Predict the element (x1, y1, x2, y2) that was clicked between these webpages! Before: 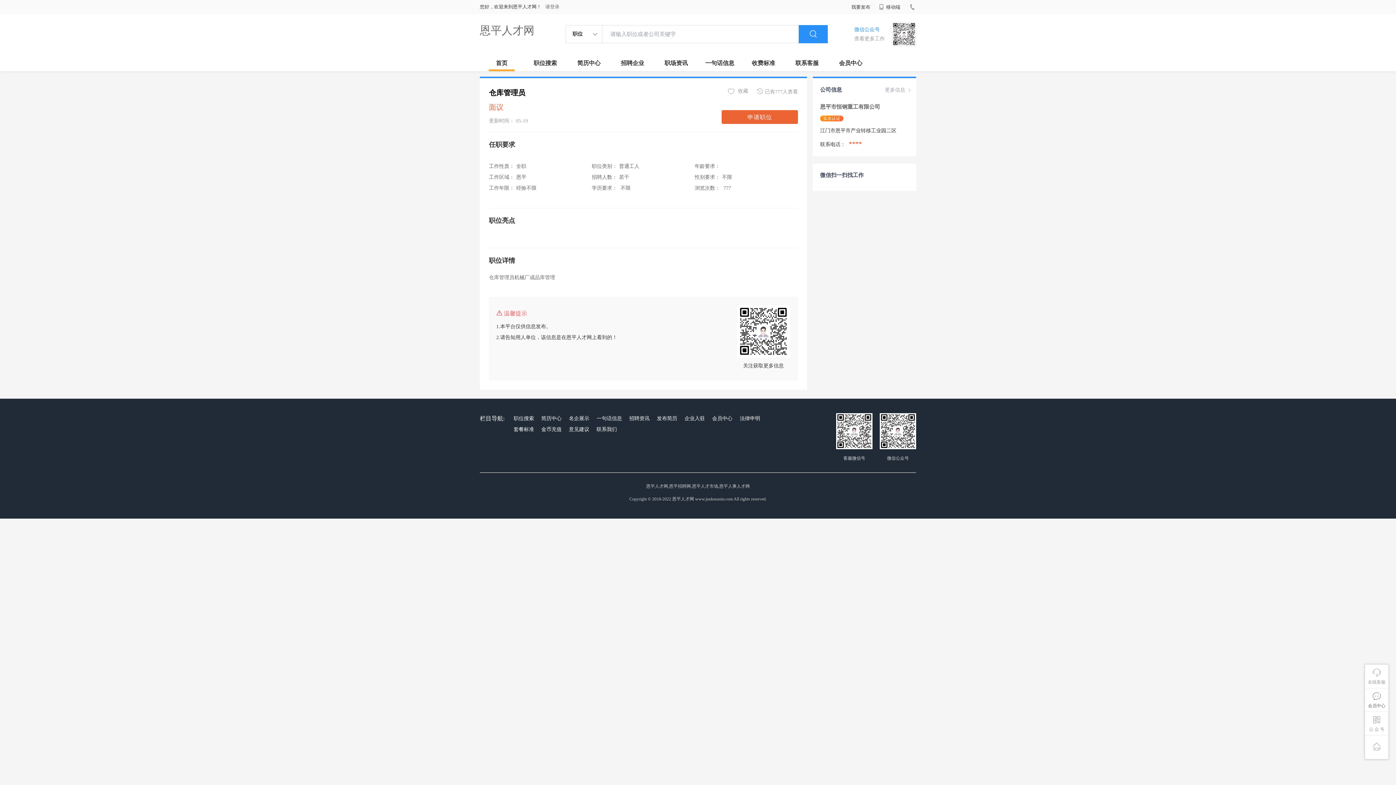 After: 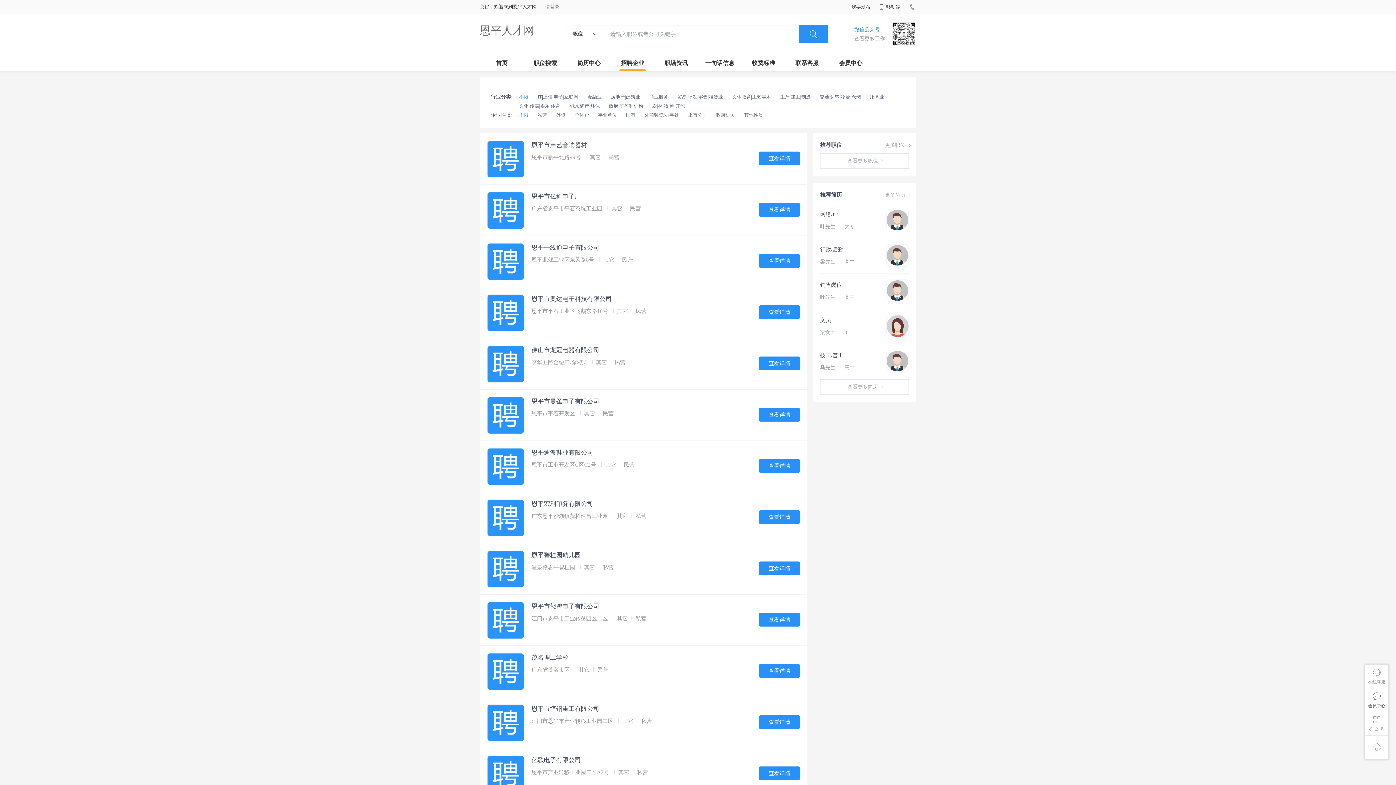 Action: label: 招聘企业 bbox: (610, 54, 654, 71)